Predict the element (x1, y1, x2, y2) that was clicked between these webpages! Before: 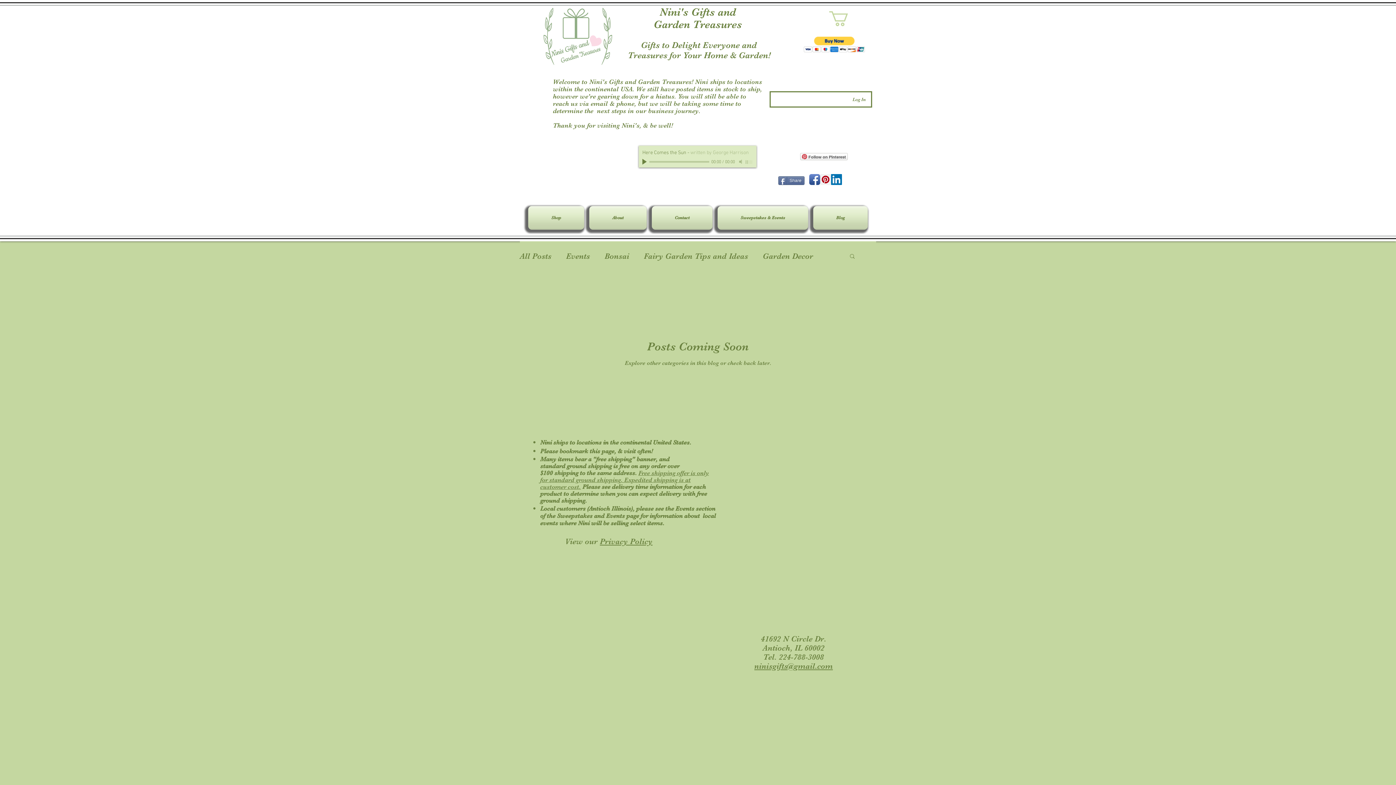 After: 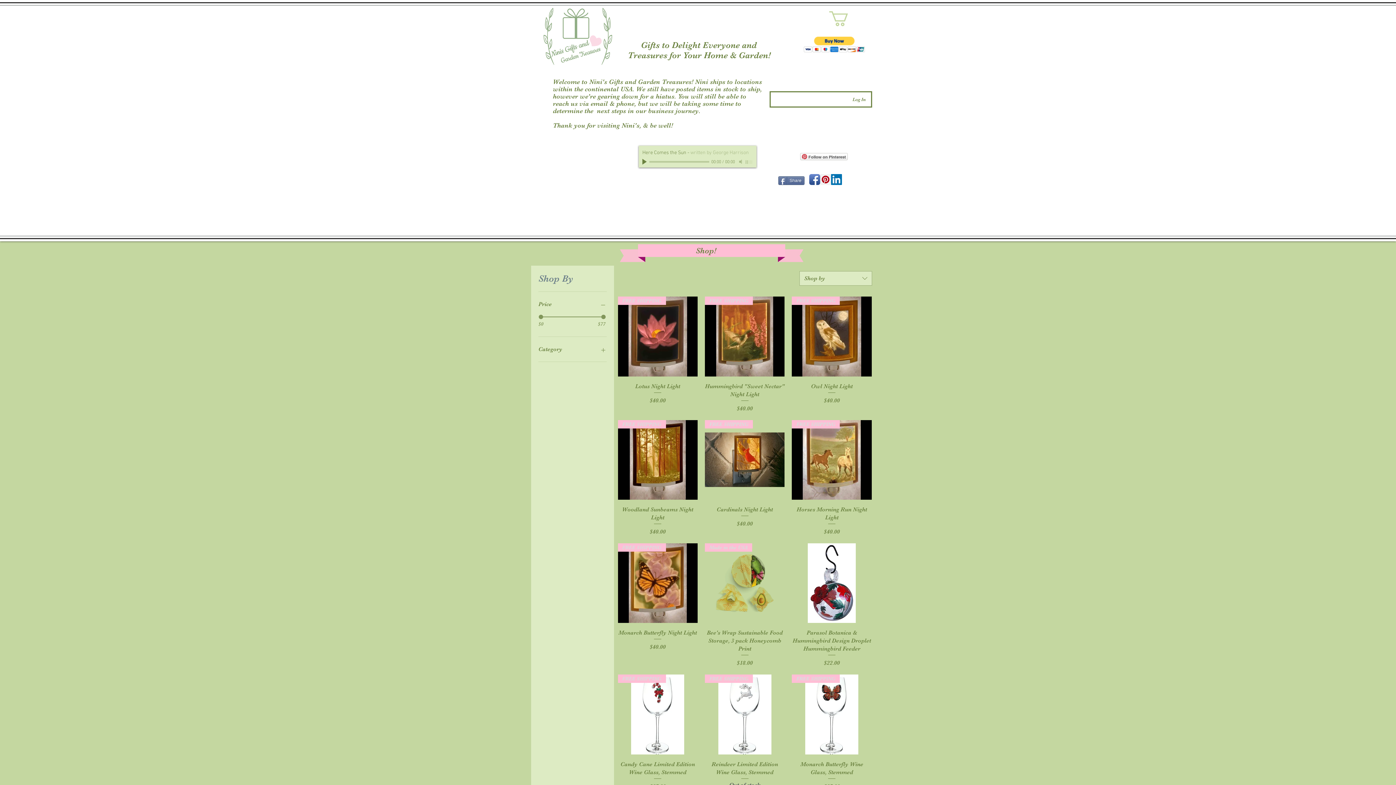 Action: label: Shop bbox: (528, 206, 586, 229)